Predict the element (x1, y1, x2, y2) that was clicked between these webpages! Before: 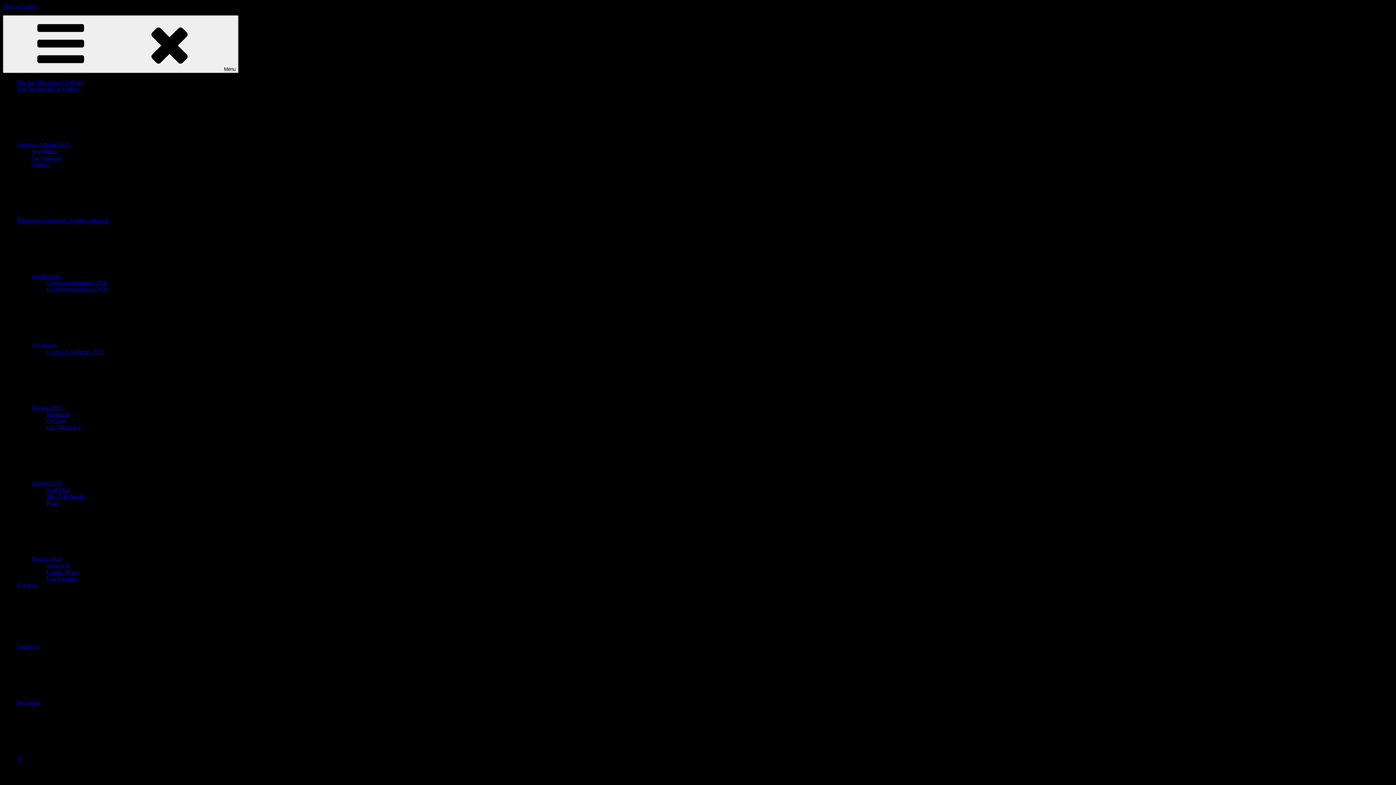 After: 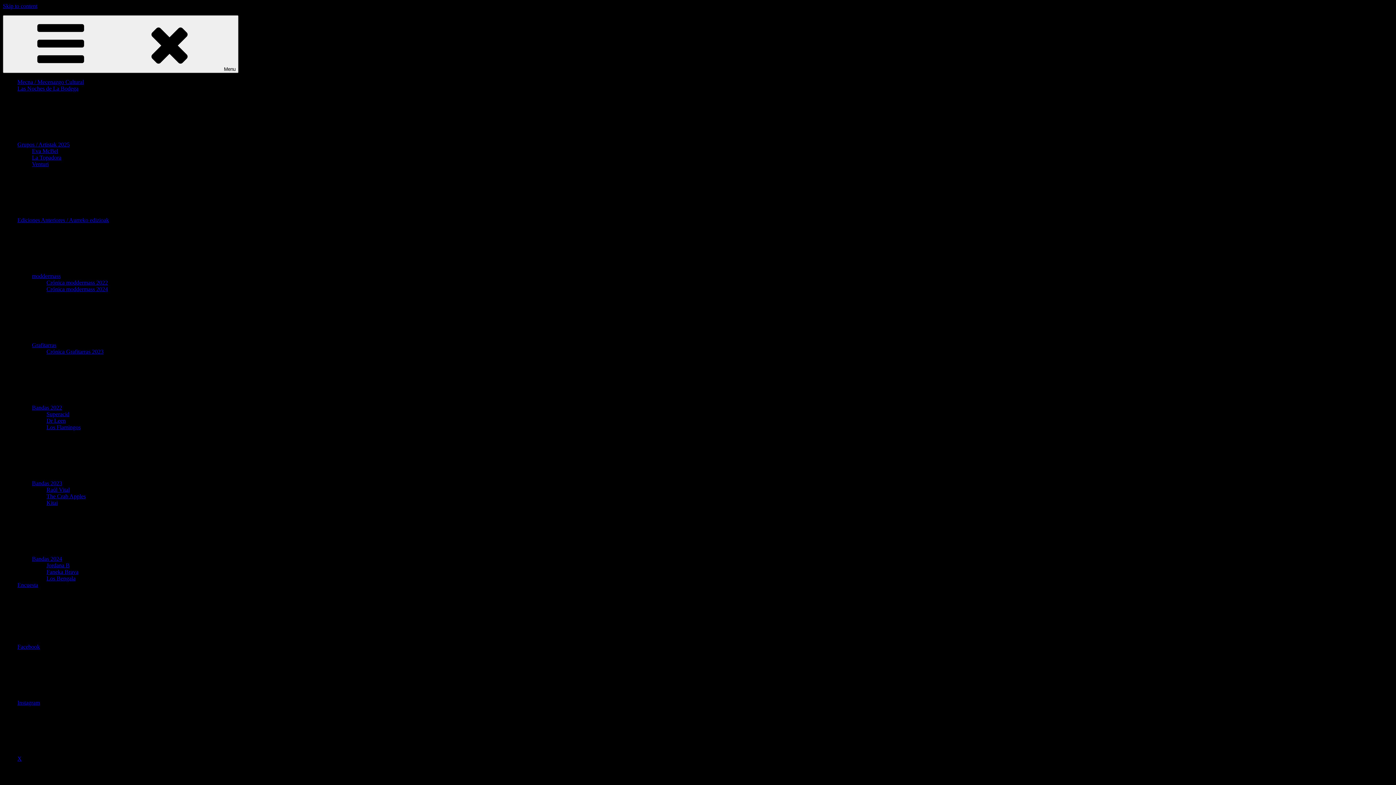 Action: bbox: (17, 85, 78, 91) label: Las Noches de La Bodega